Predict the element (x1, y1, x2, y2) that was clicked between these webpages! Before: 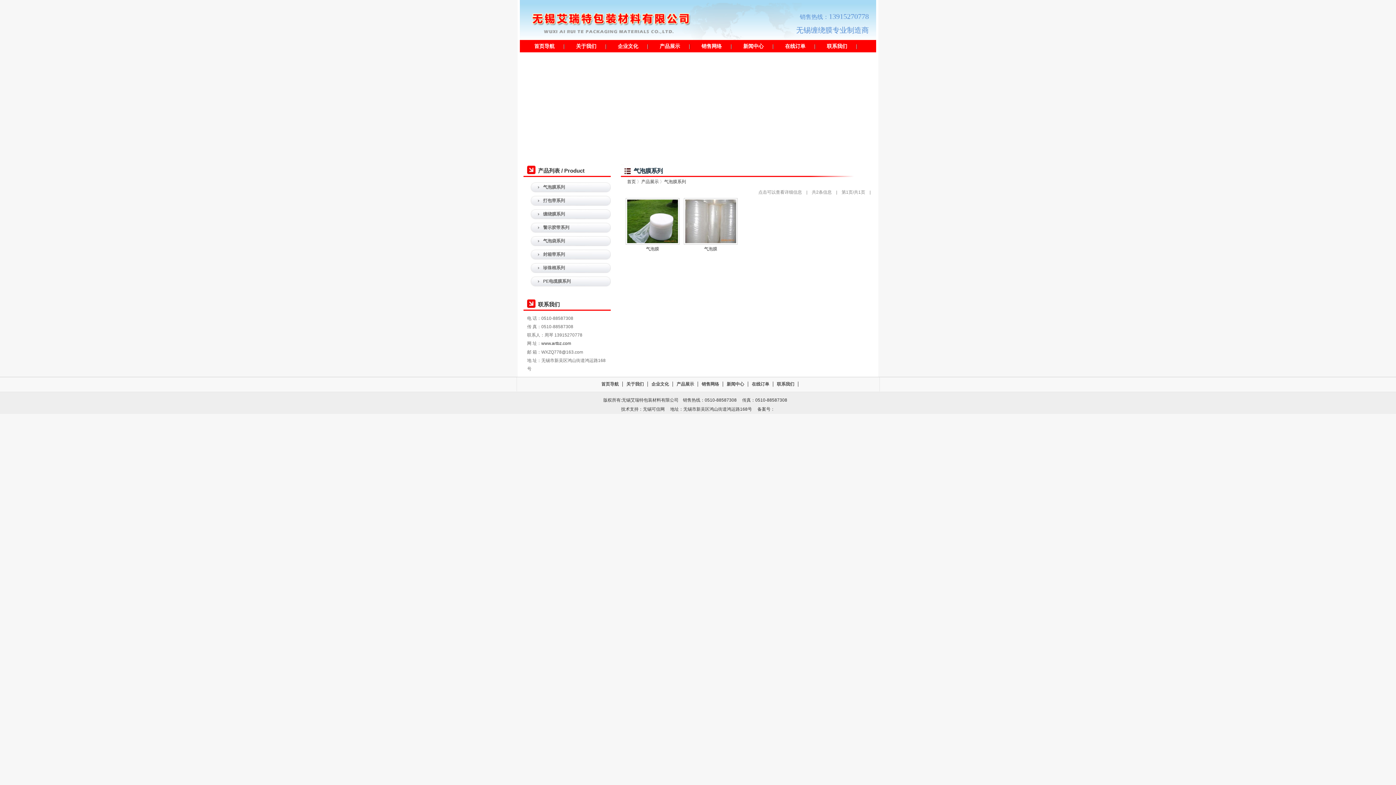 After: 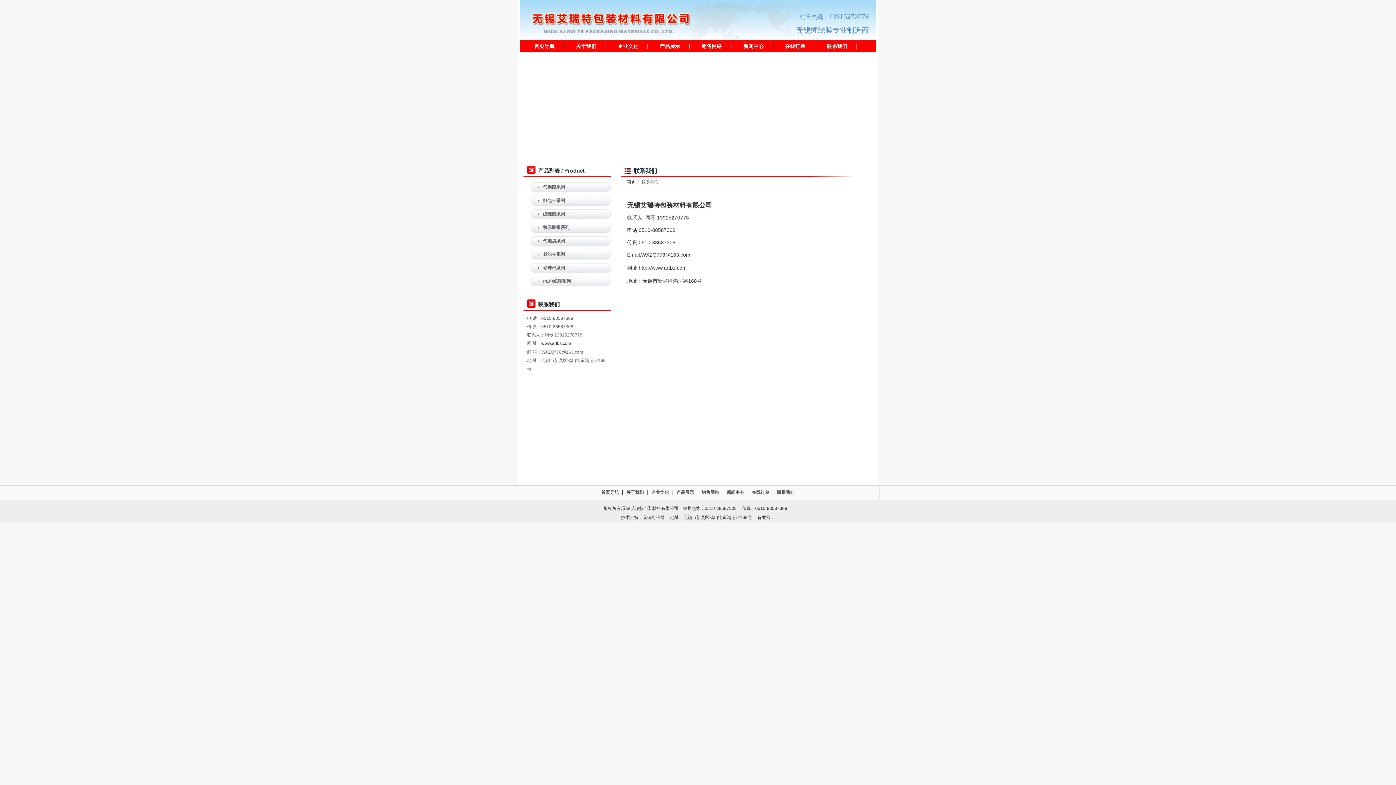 Action: bbox: (773, 381, 798, 386) label: 联系我们